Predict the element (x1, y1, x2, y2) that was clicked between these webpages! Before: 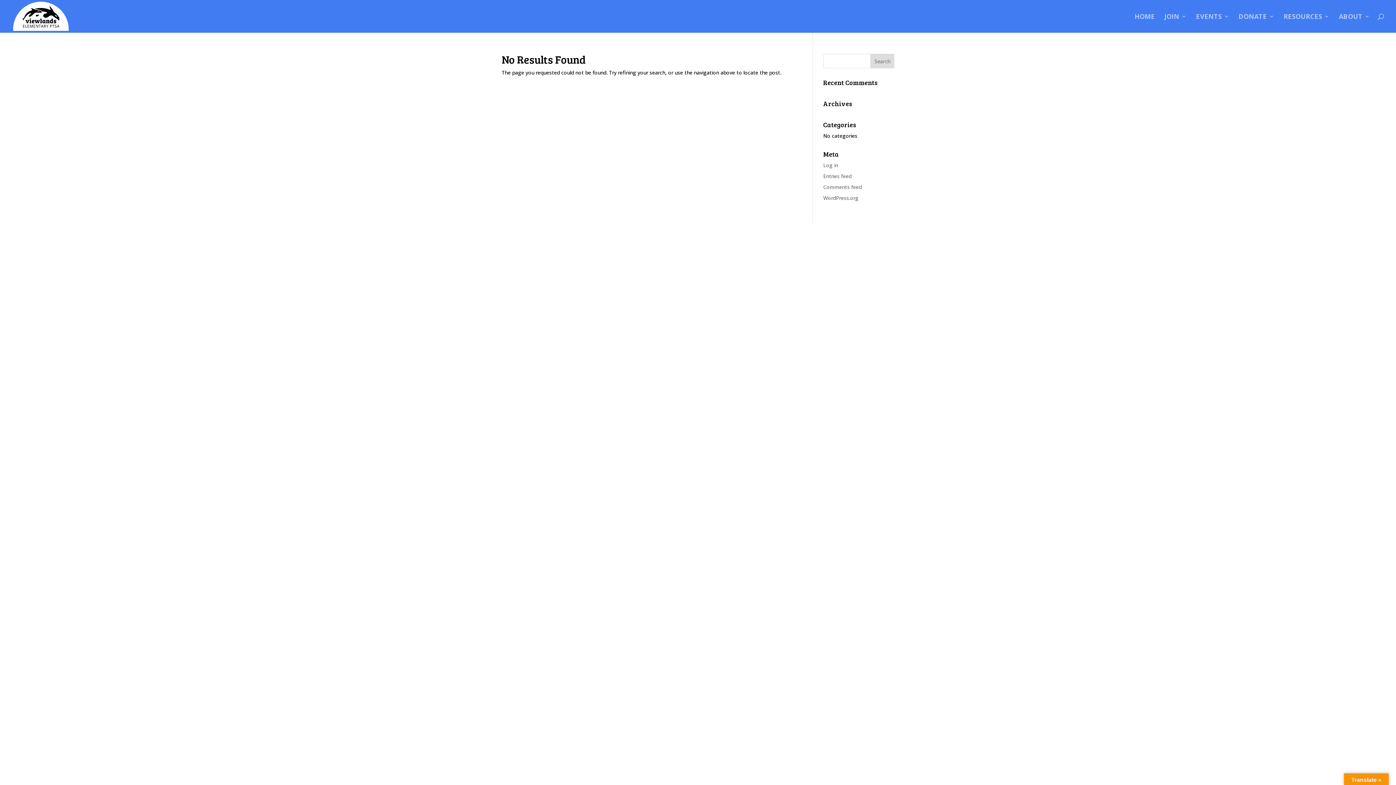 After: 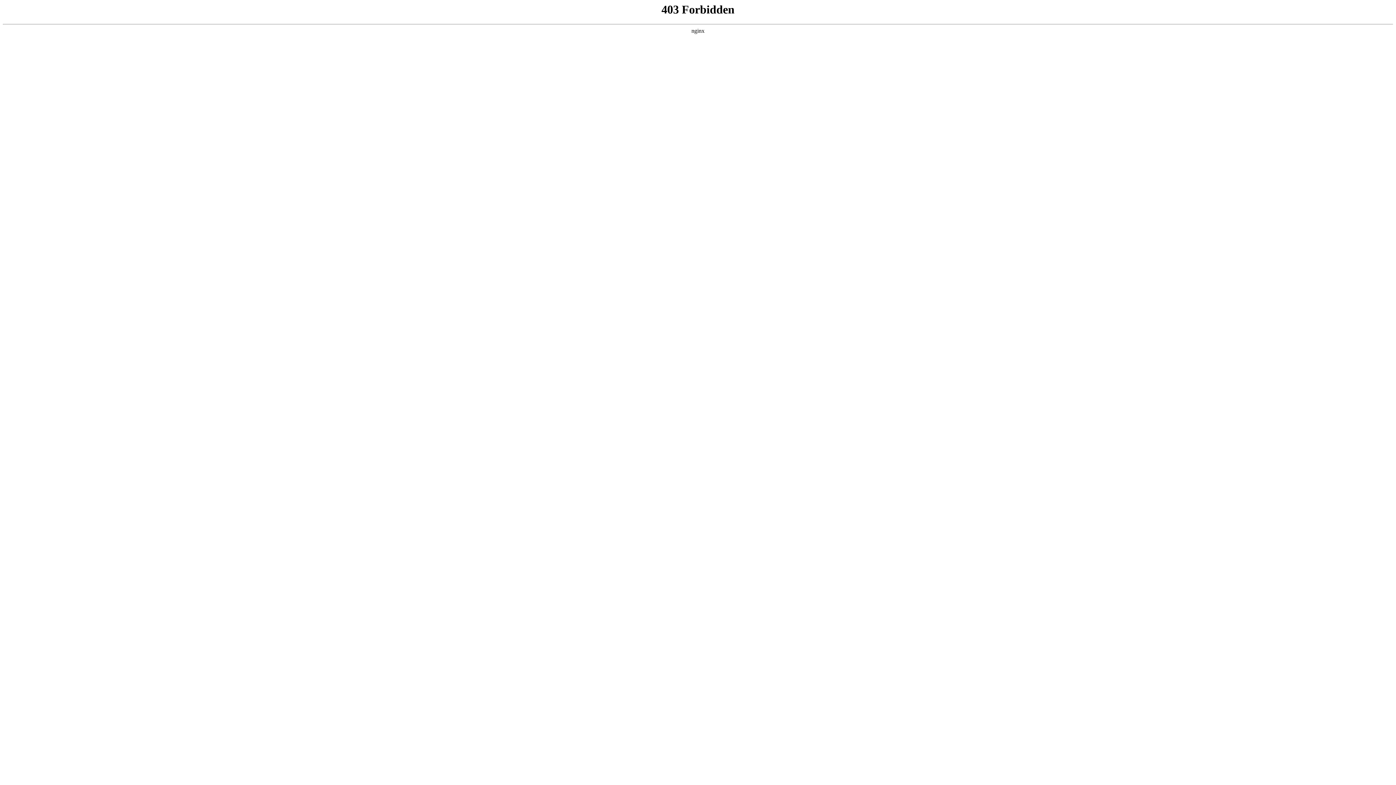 Action: bbox: (823, 194, 858, 201) label: WordPress.org